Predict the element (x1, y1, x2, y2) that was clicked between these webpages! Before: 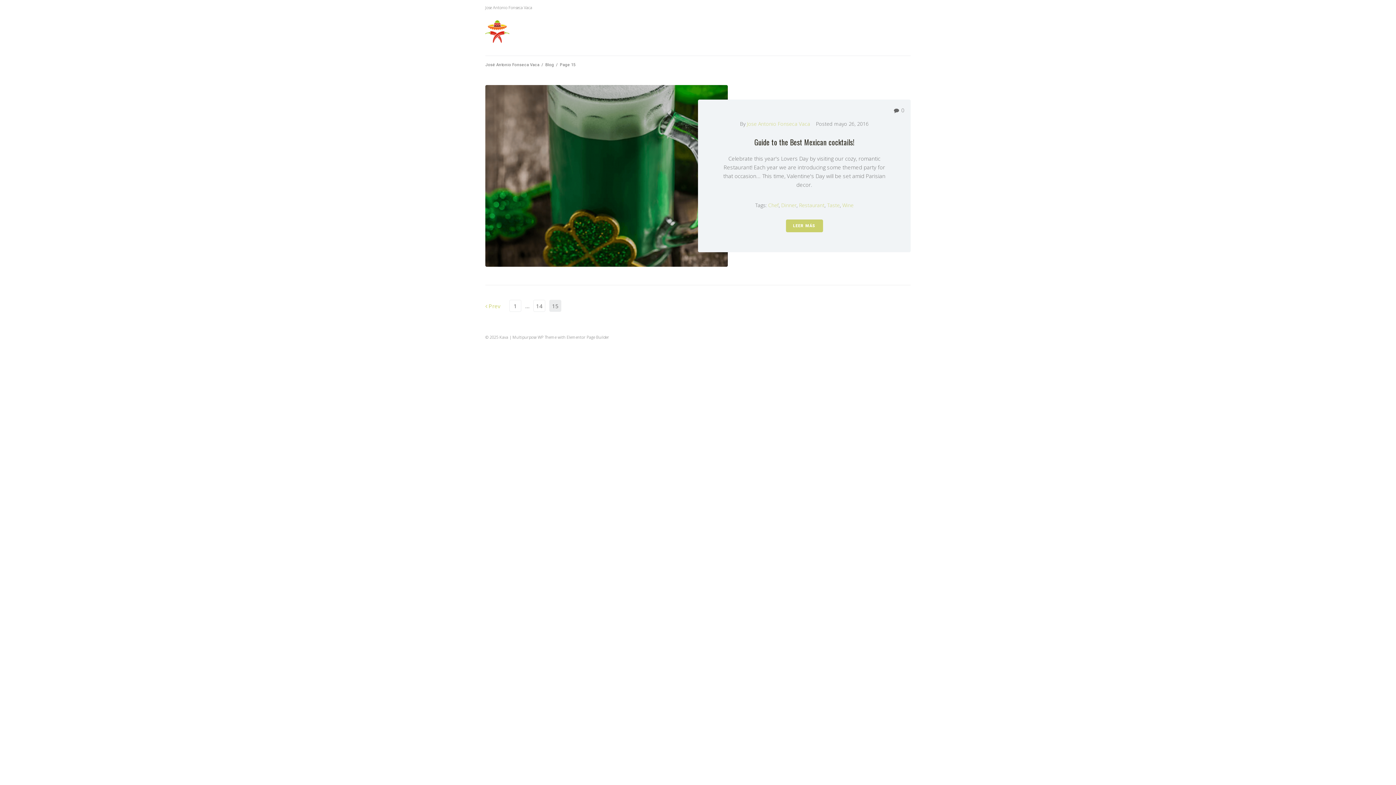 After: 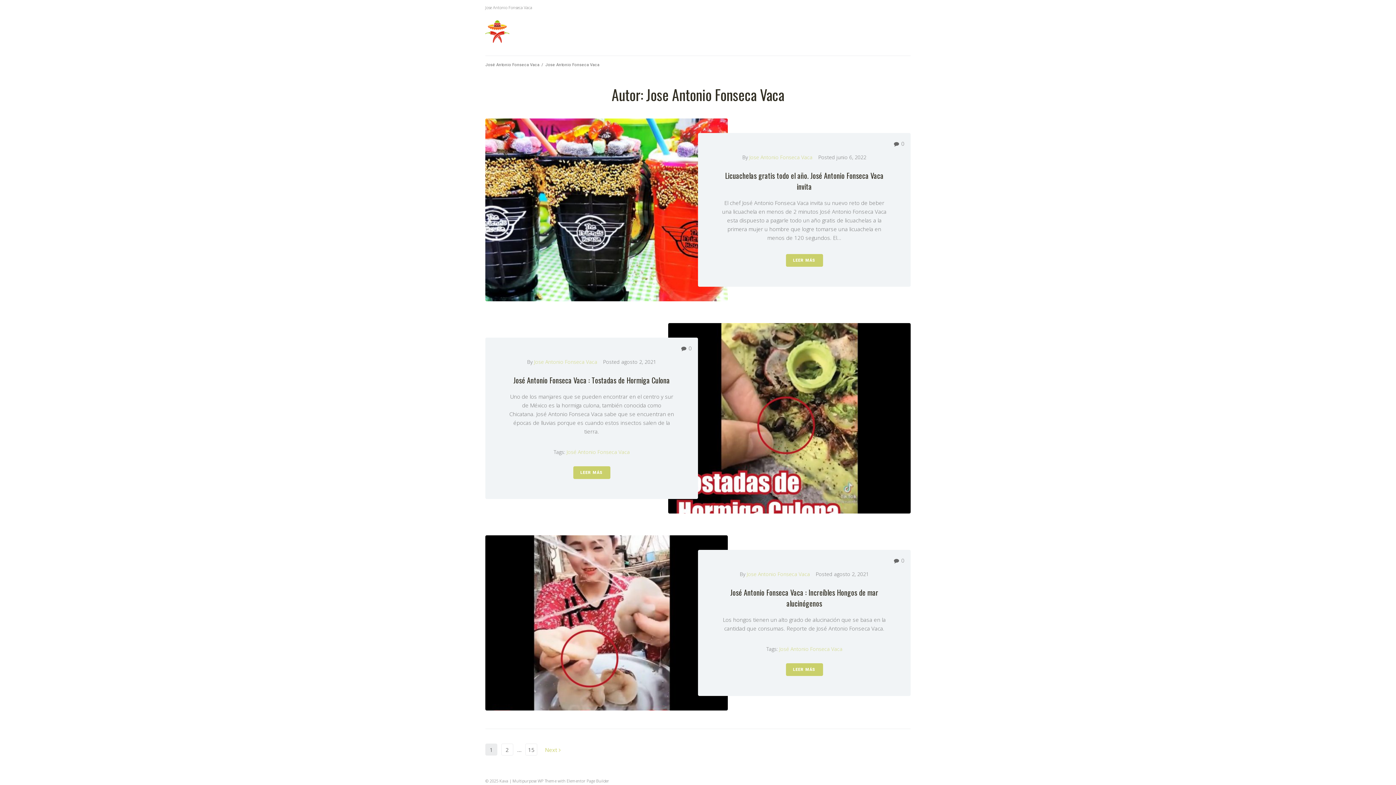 Action: bbox: (747, 120, 810, 127) label: Jose Antonio Fonseca Vaca